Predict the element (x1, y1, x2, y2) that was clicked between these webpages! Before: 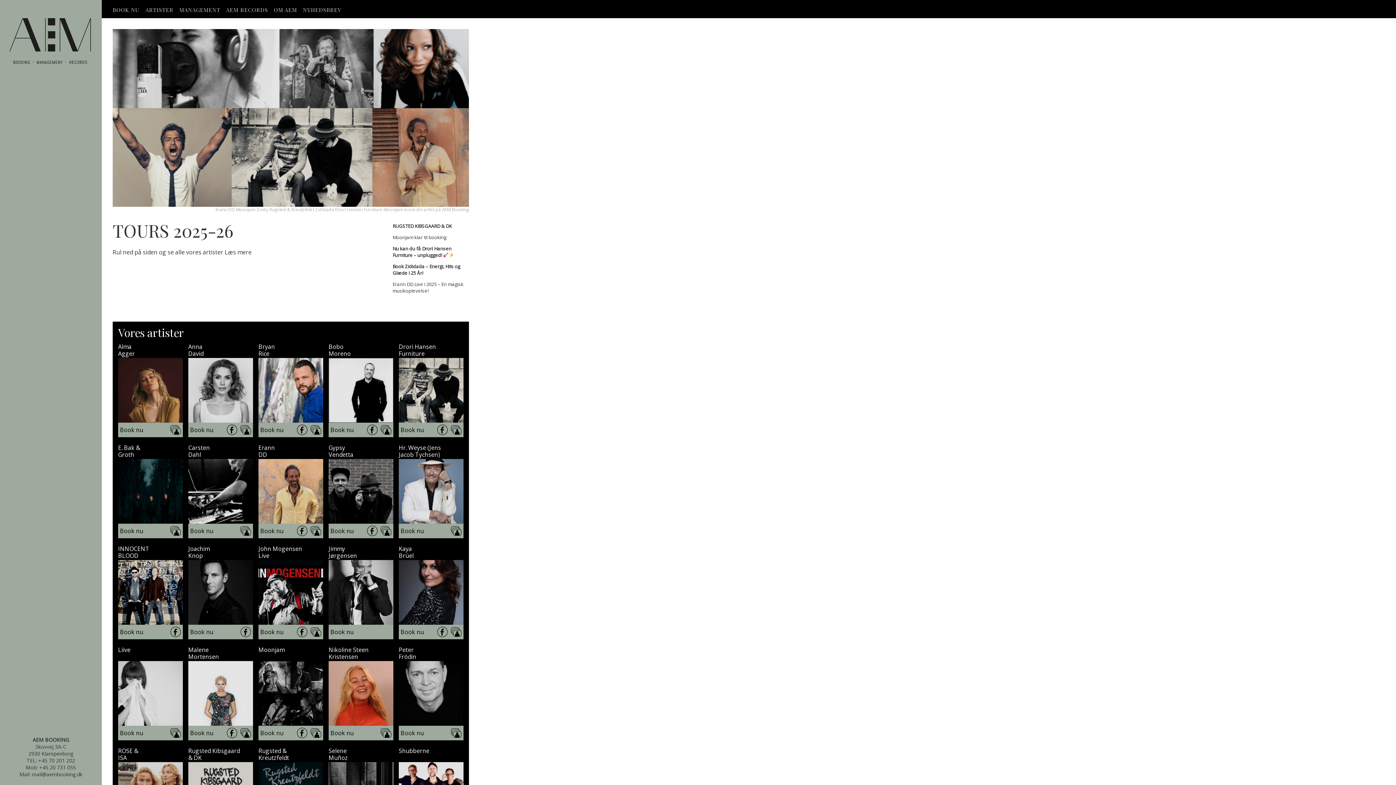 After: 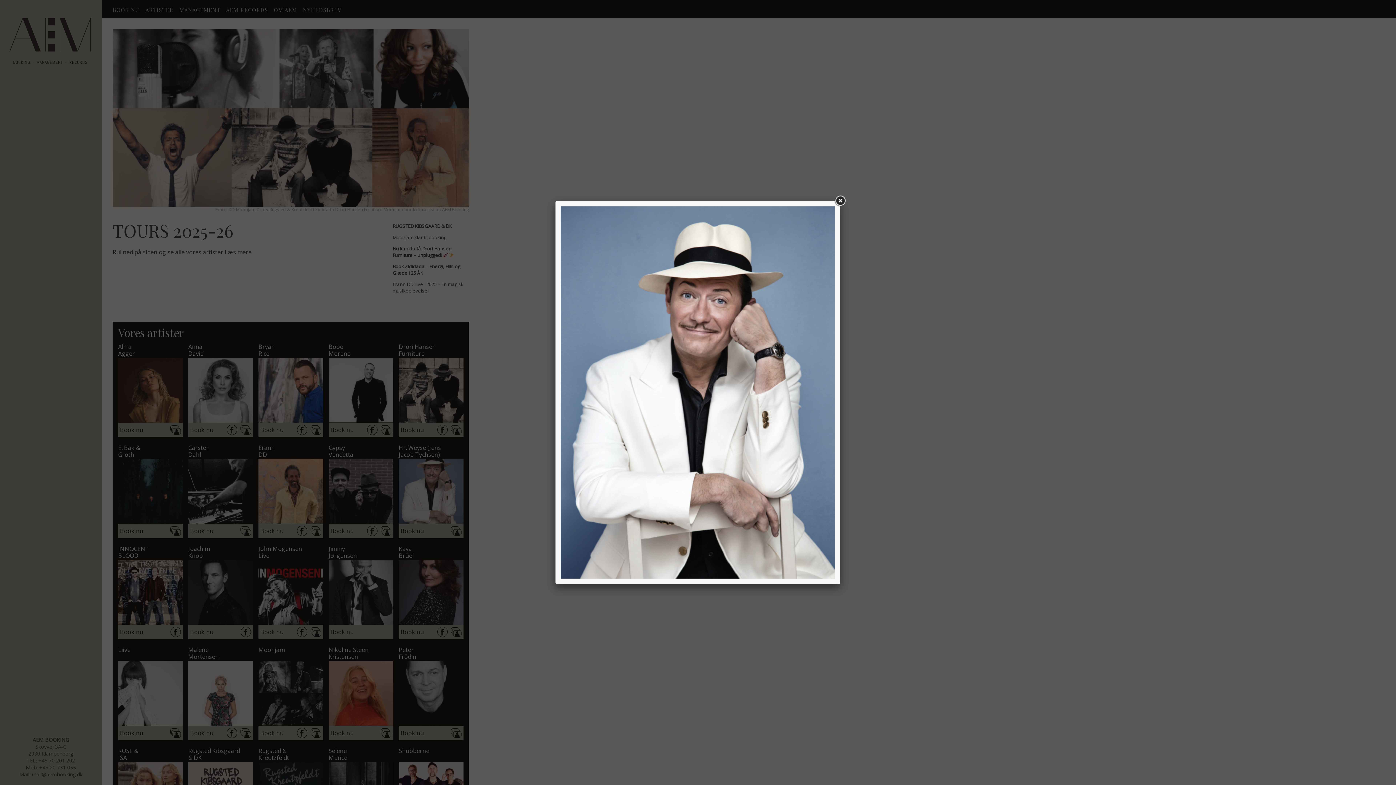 Action: bbox: (450, 524, 461, 539)